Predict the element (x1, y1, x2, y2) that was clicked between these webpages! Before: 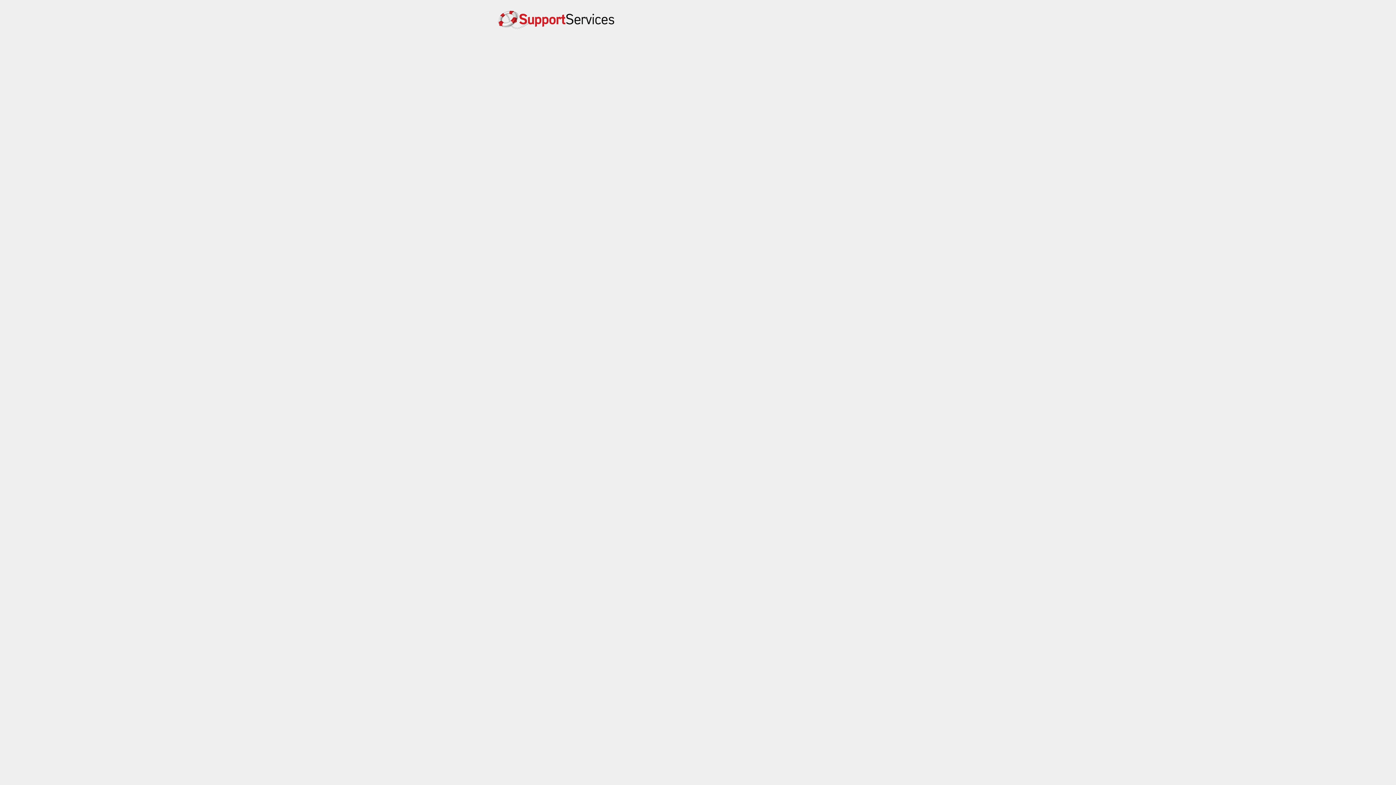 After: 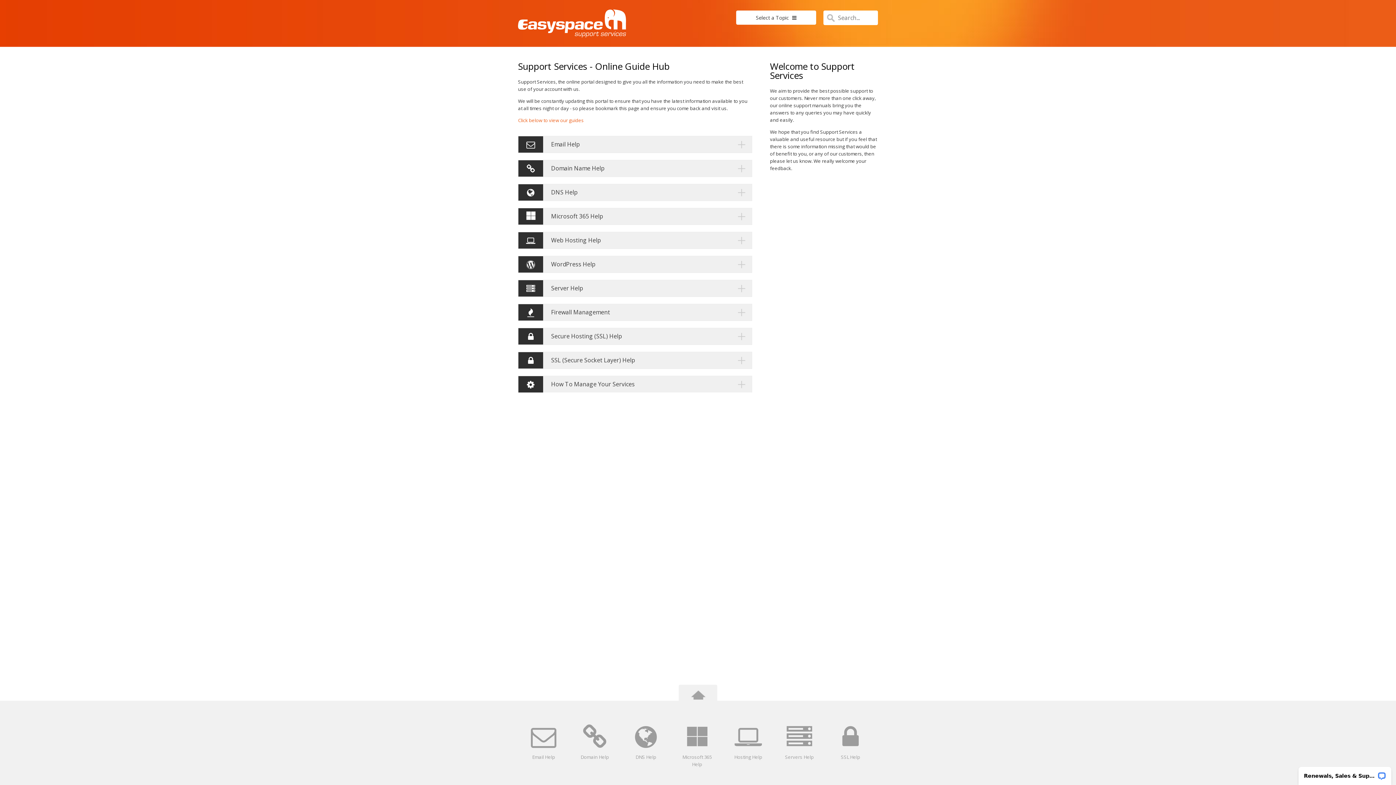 Action: bbox: (498, 16, 614, 40)